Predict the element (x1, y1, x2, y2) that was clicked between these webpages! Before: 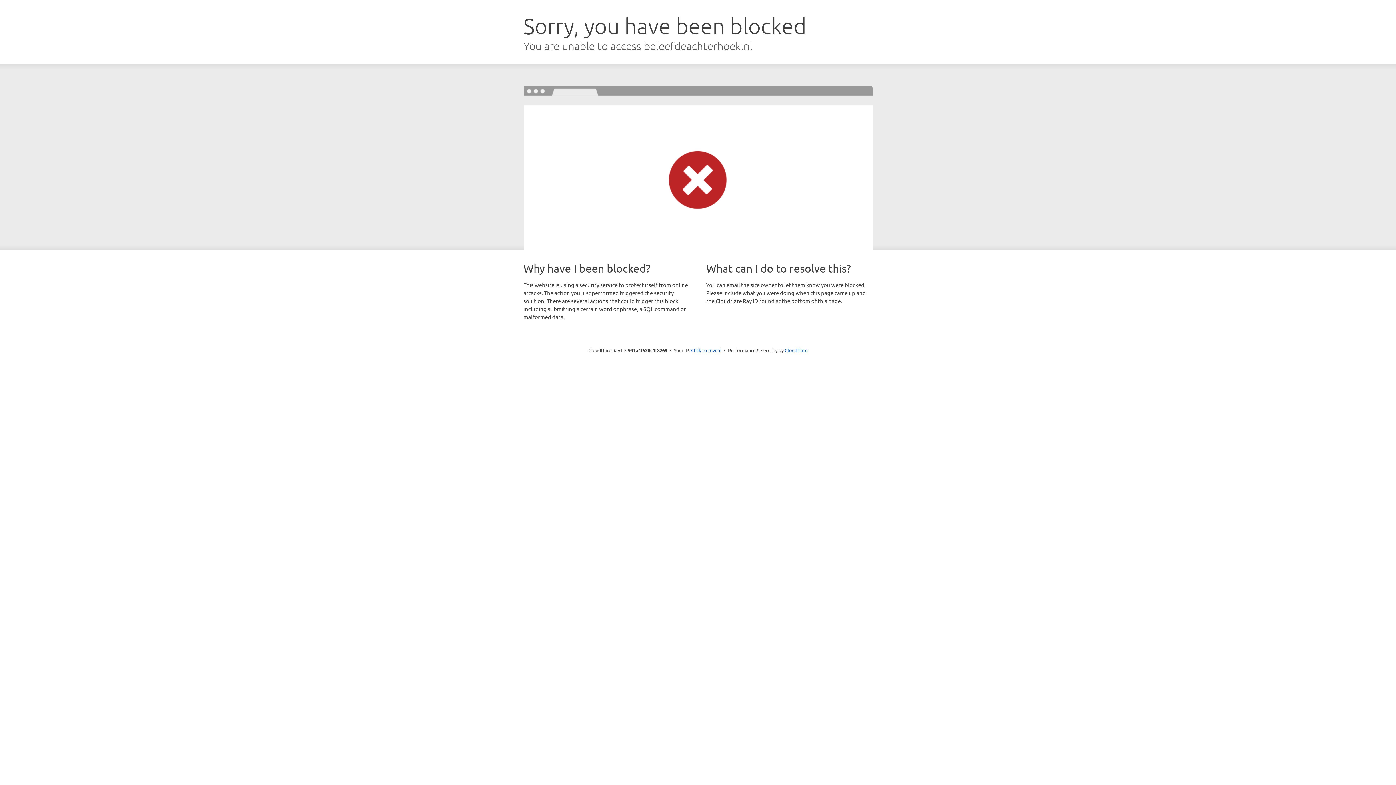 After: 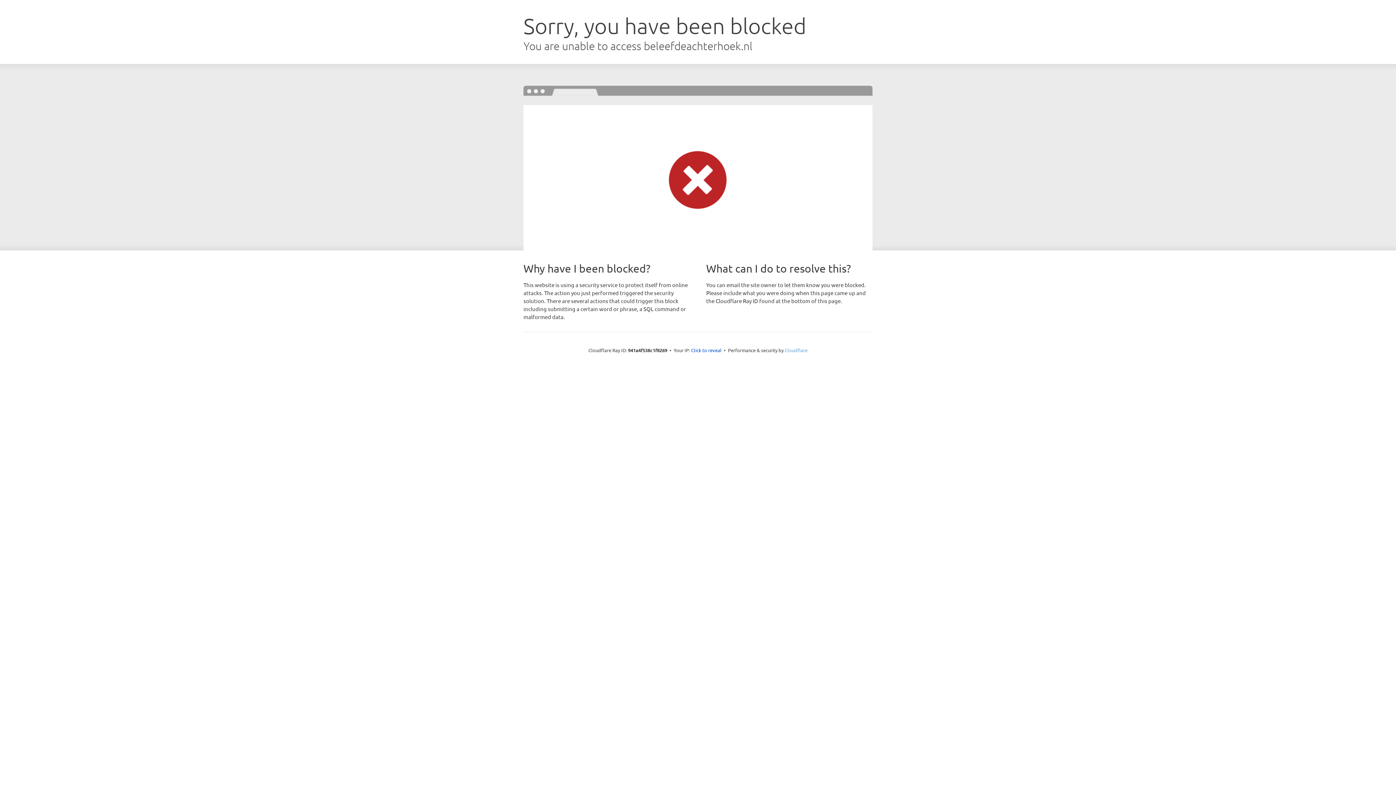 Action: bbox: (784, 347, 807, 353) label: Cloudflare